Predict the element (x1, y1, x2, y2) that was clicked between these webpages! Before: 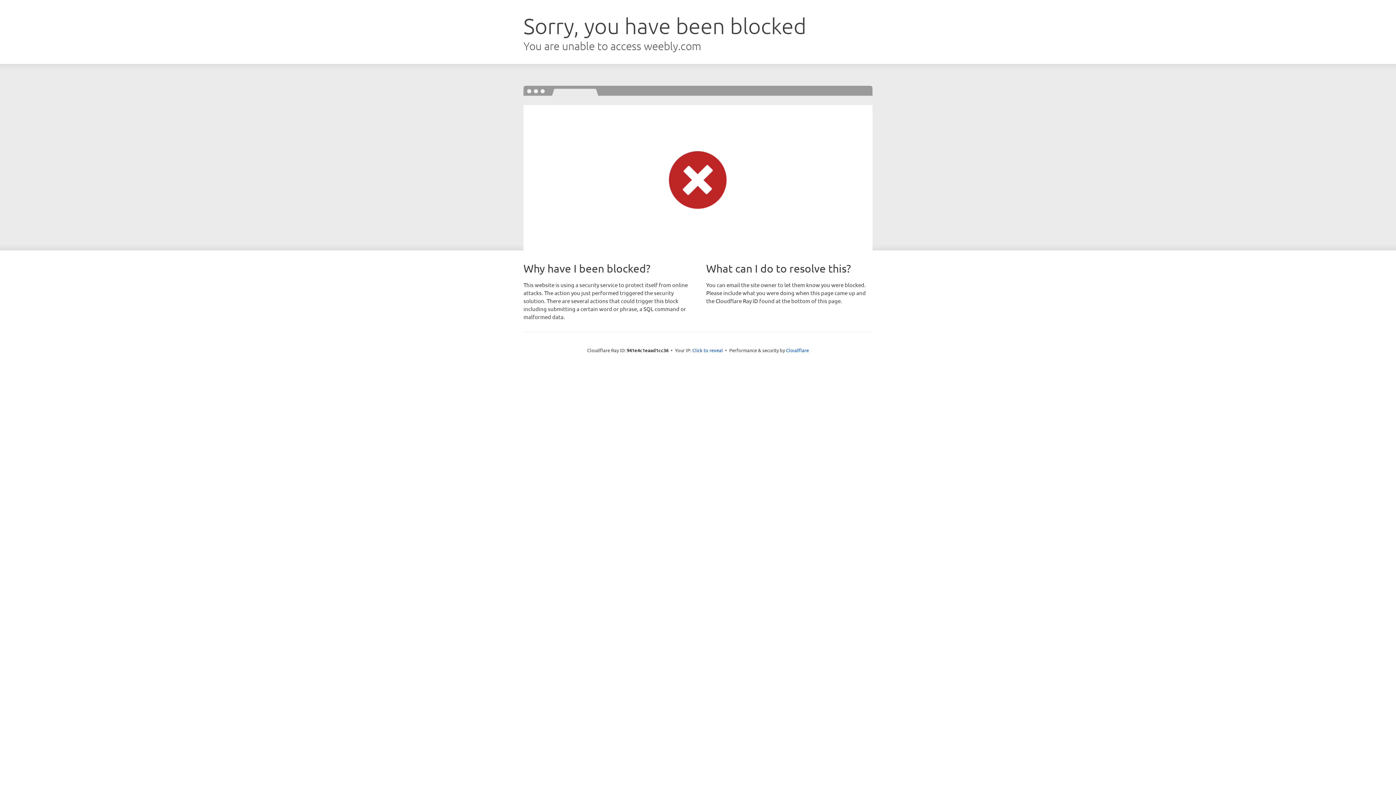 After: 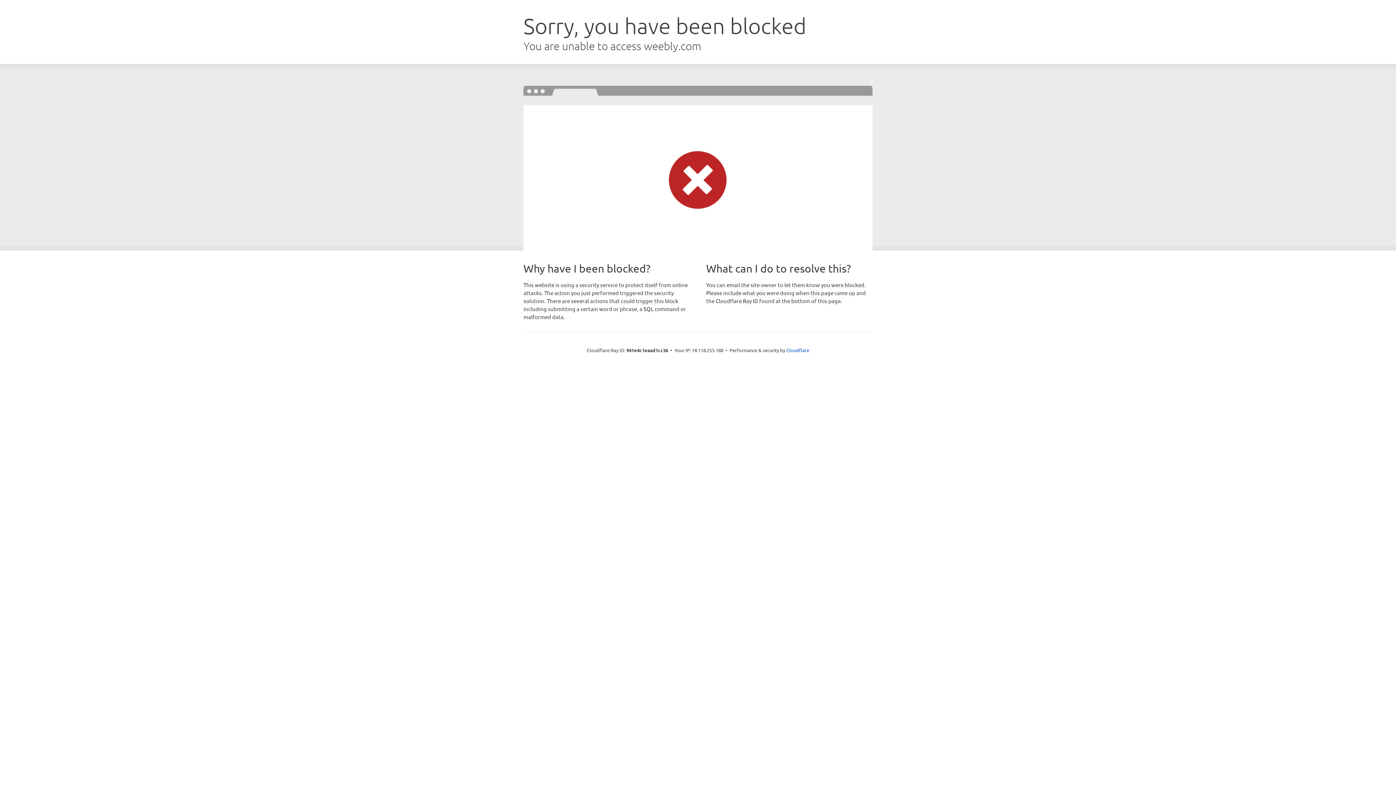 Action: bbox: (692, 346, 723, 353) label: Click to reveal